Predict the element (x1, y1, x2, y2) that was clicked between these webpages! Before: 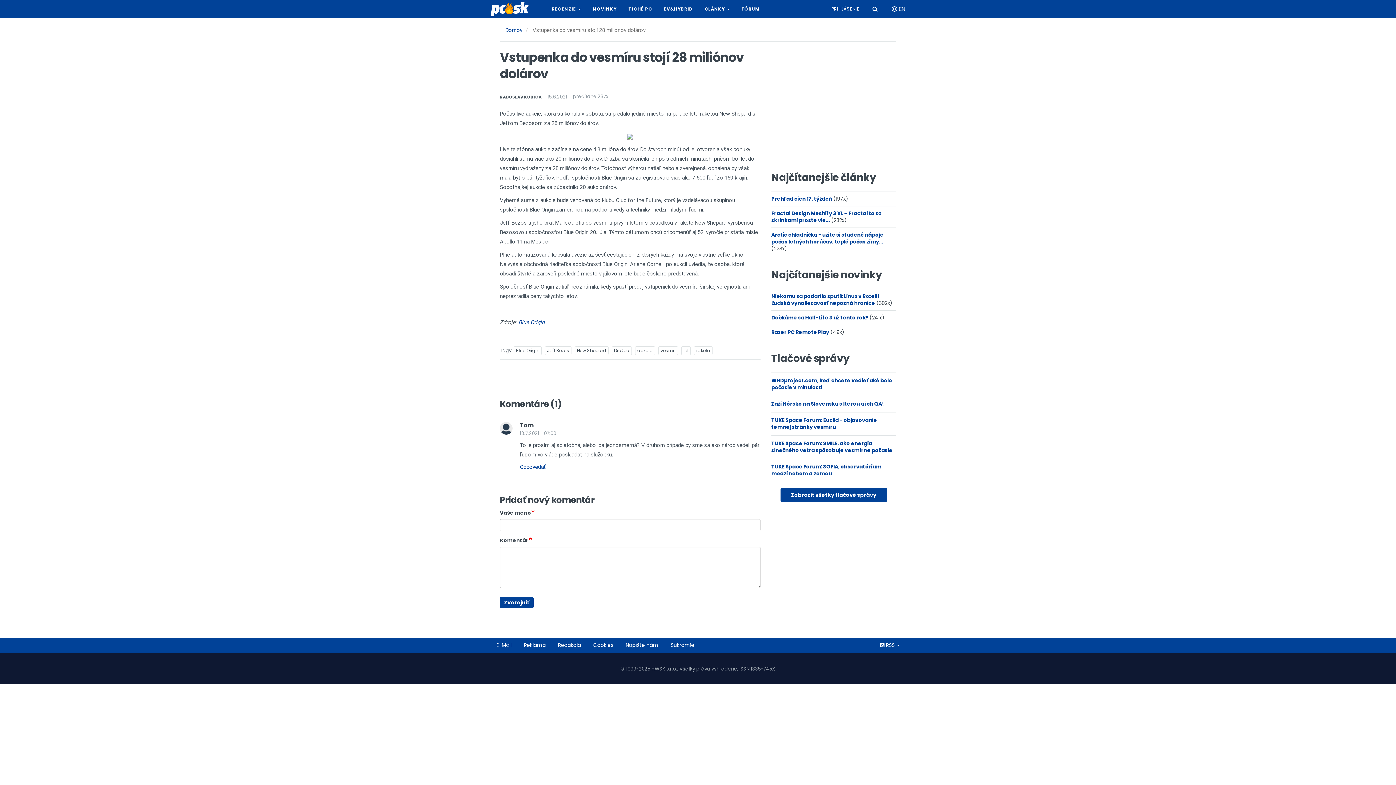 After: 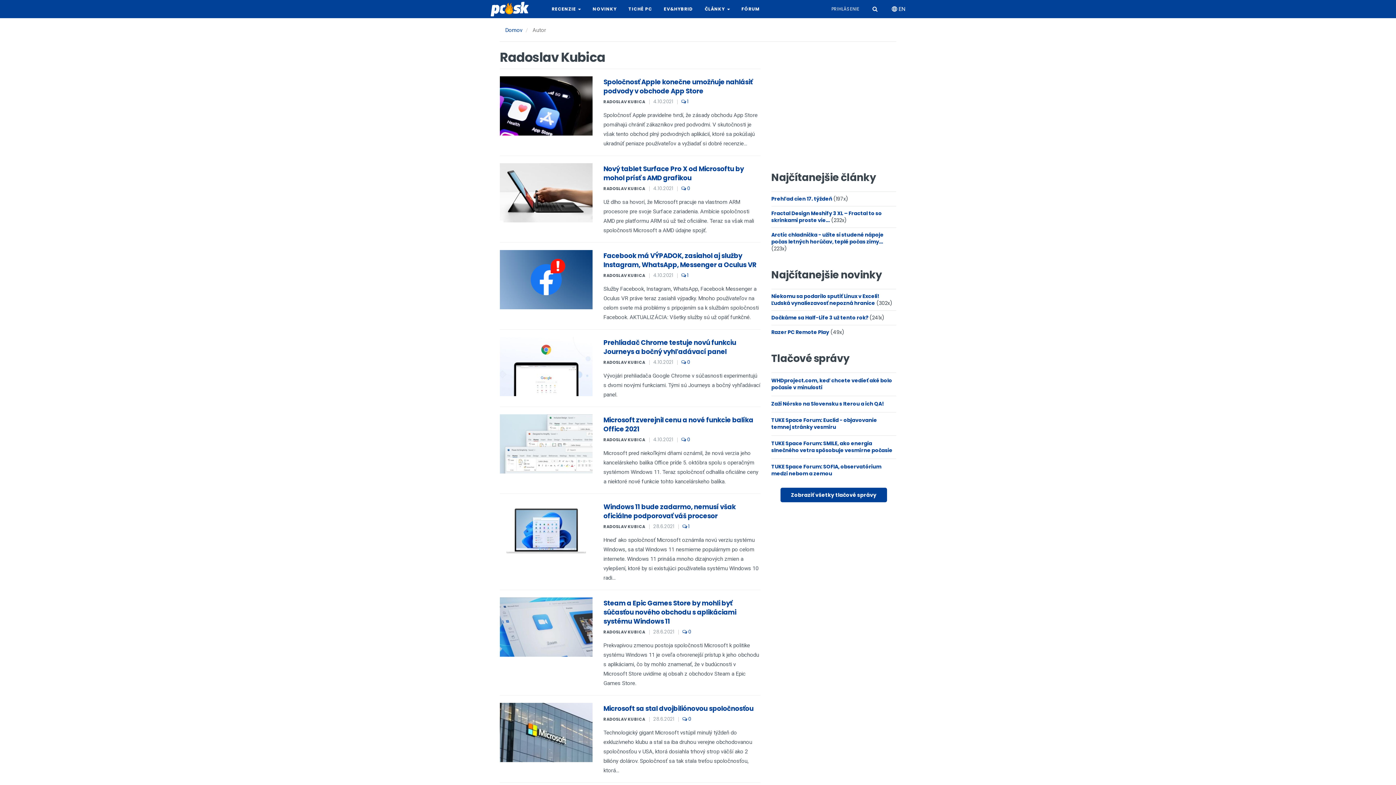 Action: bbox: (500, 94, 541, 99) label: RADOSLAV KUBICA